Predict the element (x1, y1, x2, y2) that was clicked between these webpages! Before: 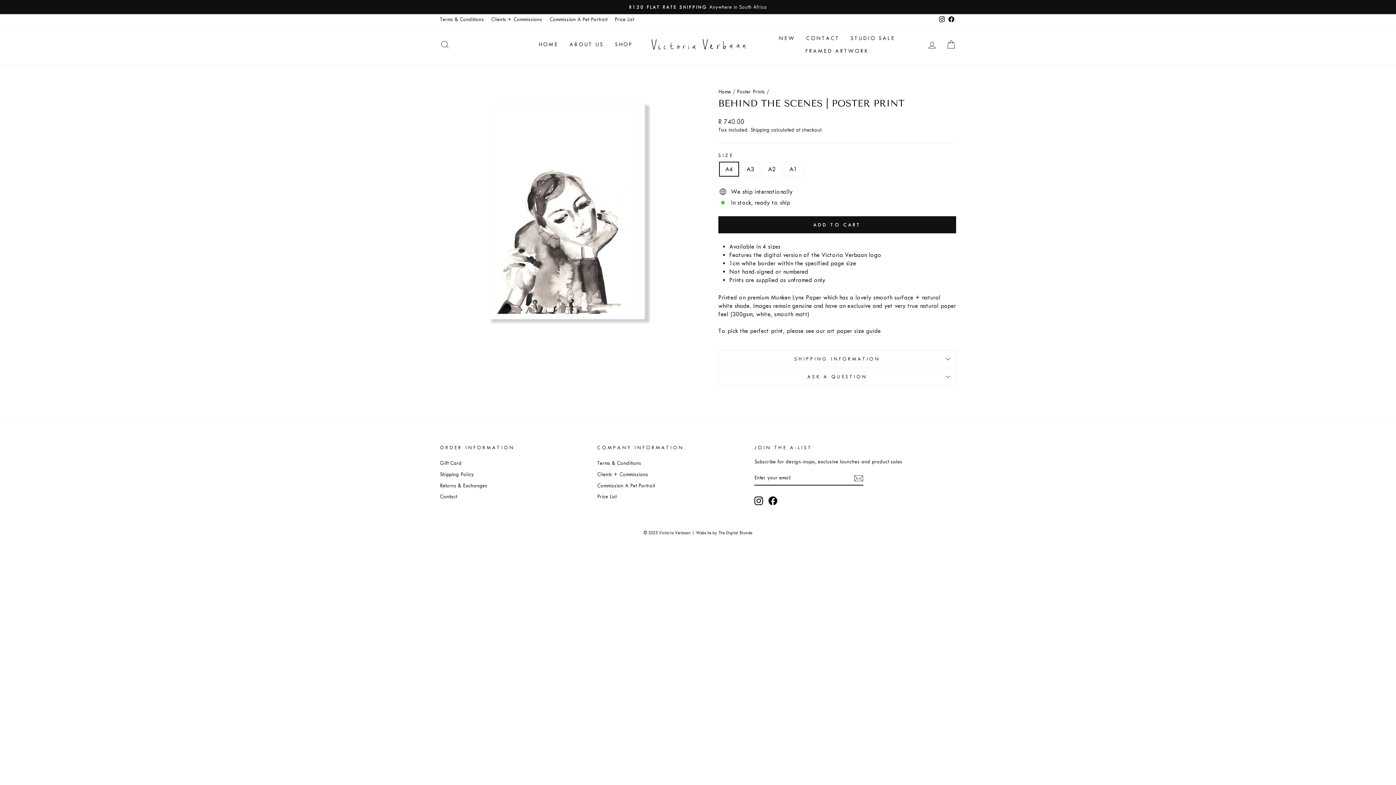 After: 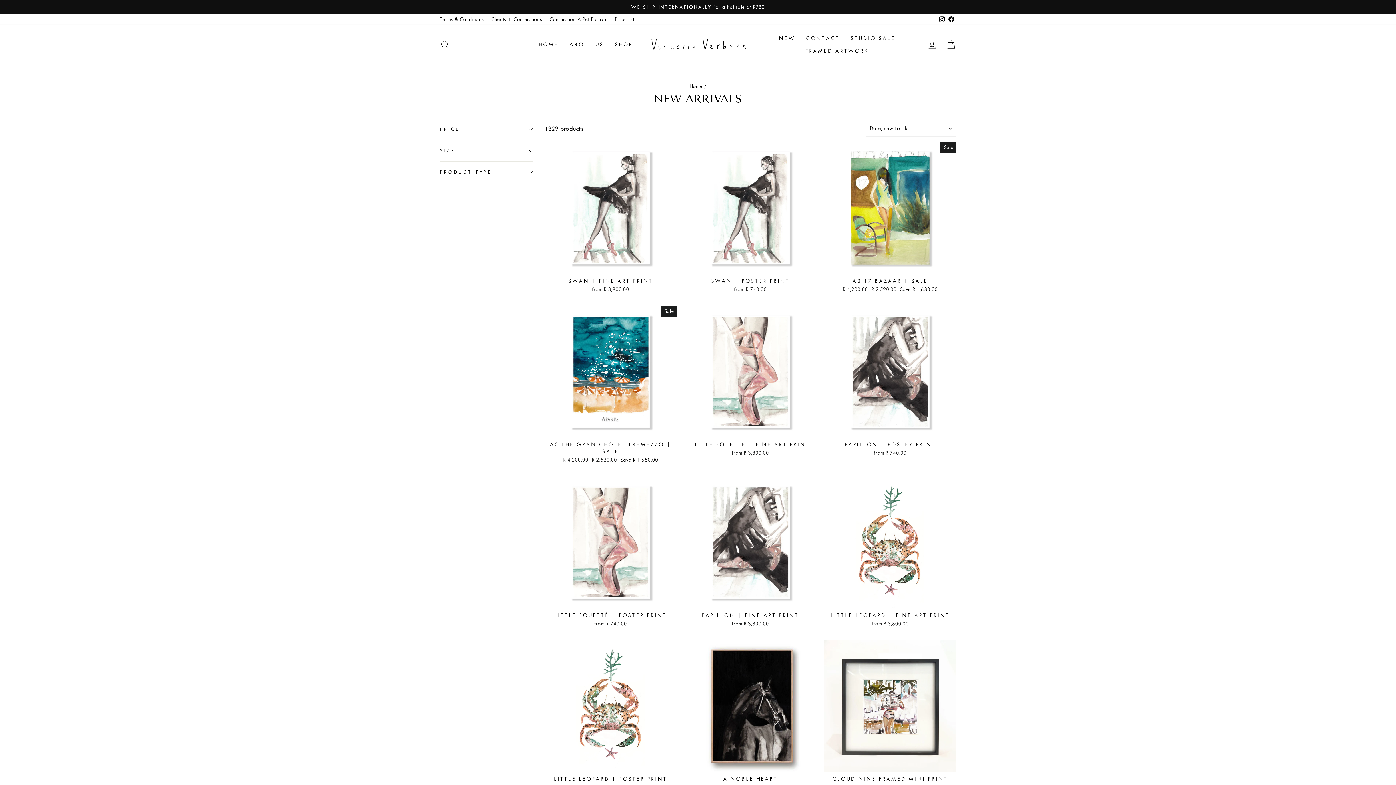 Action: bbox: (773, 32, 800, 44) label: NEW